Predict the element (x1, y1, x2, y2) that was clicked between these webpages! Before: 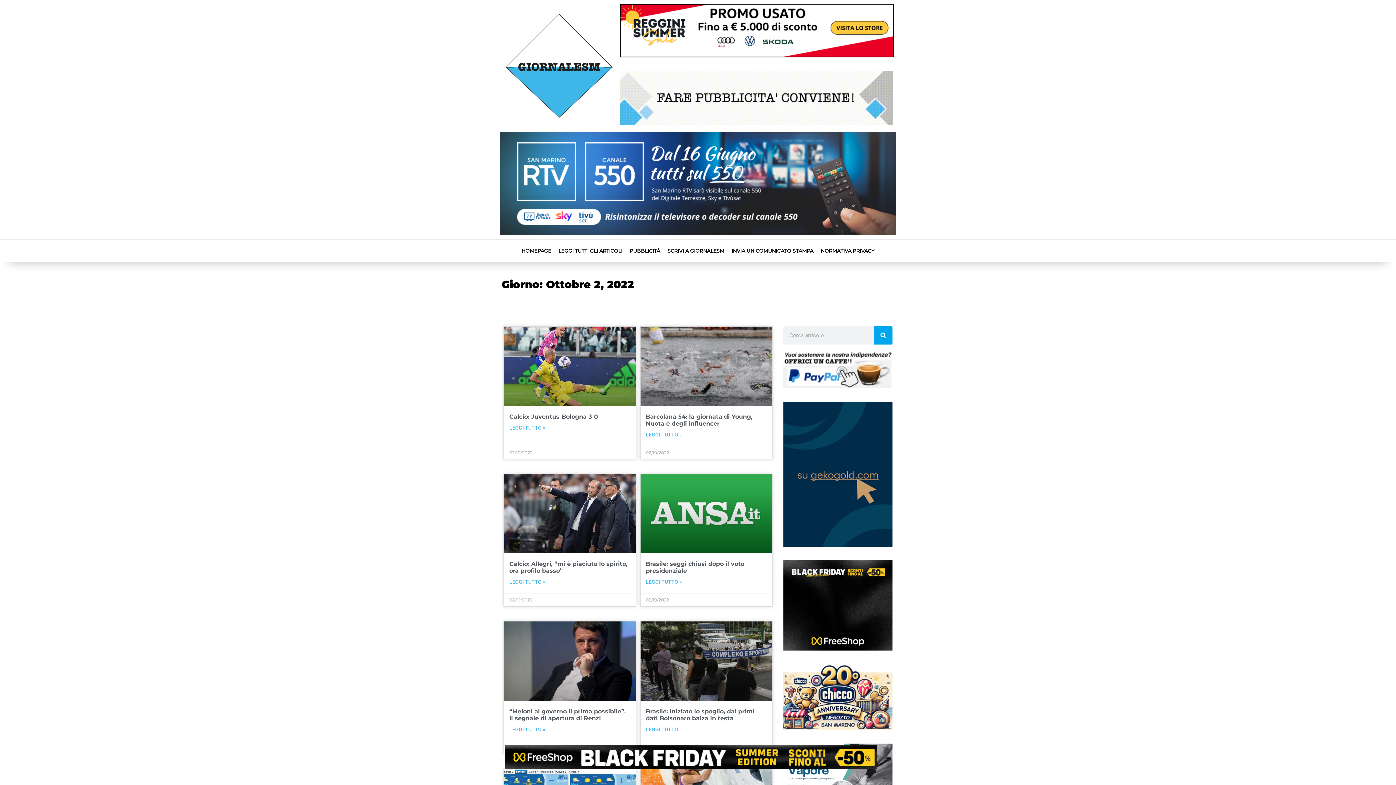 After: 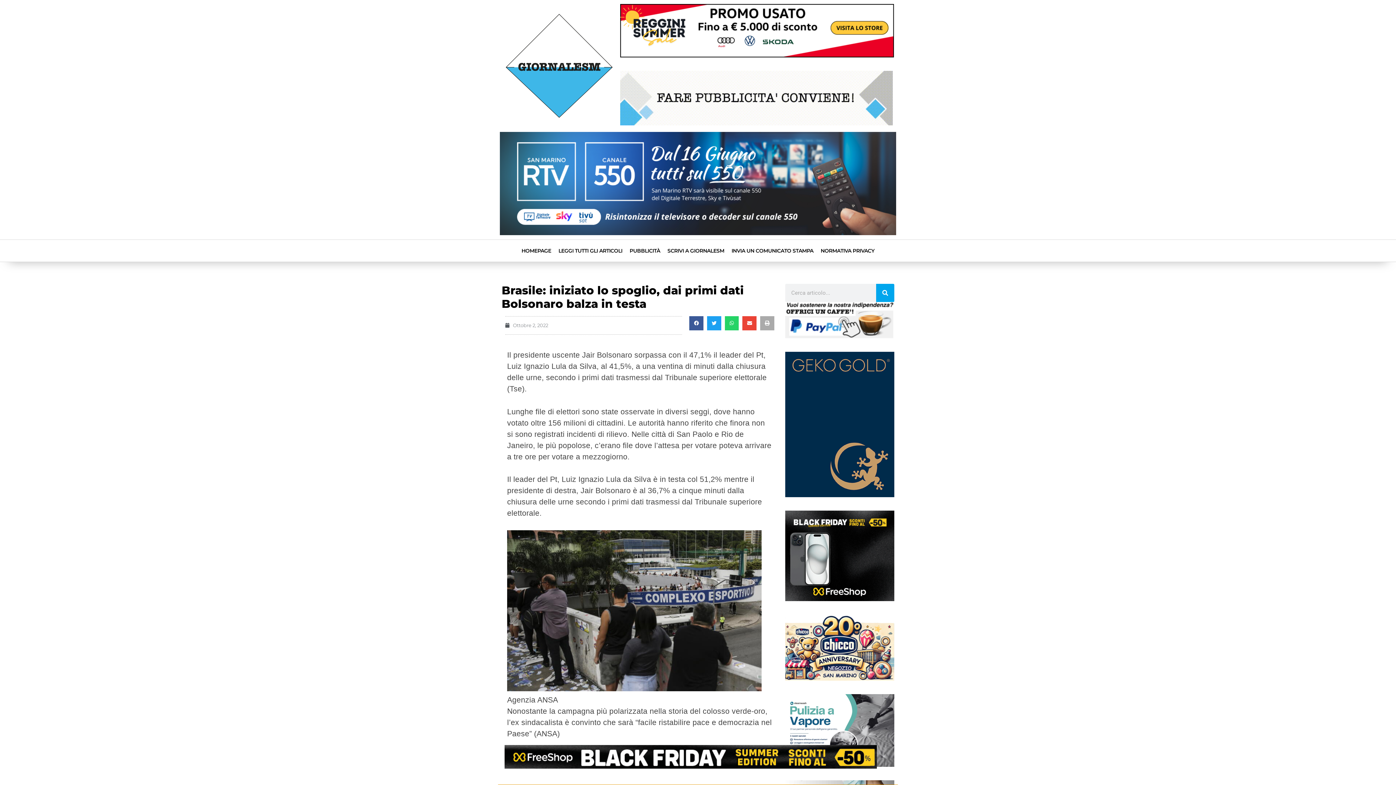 Action: label: Brasile: iniziato lo spoglio, dai primi dati Bolsonaro balza in testa bbox: (646, 708, 754, 722)